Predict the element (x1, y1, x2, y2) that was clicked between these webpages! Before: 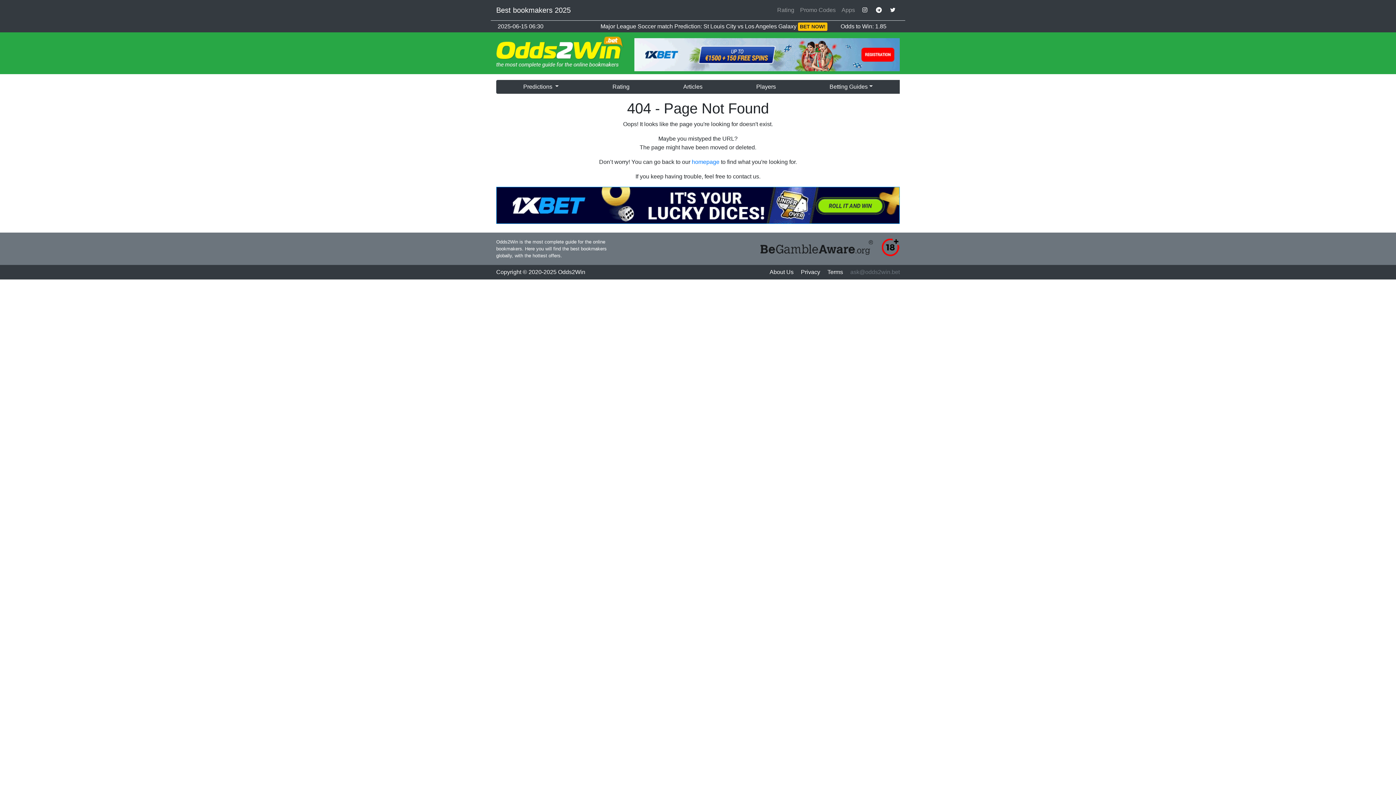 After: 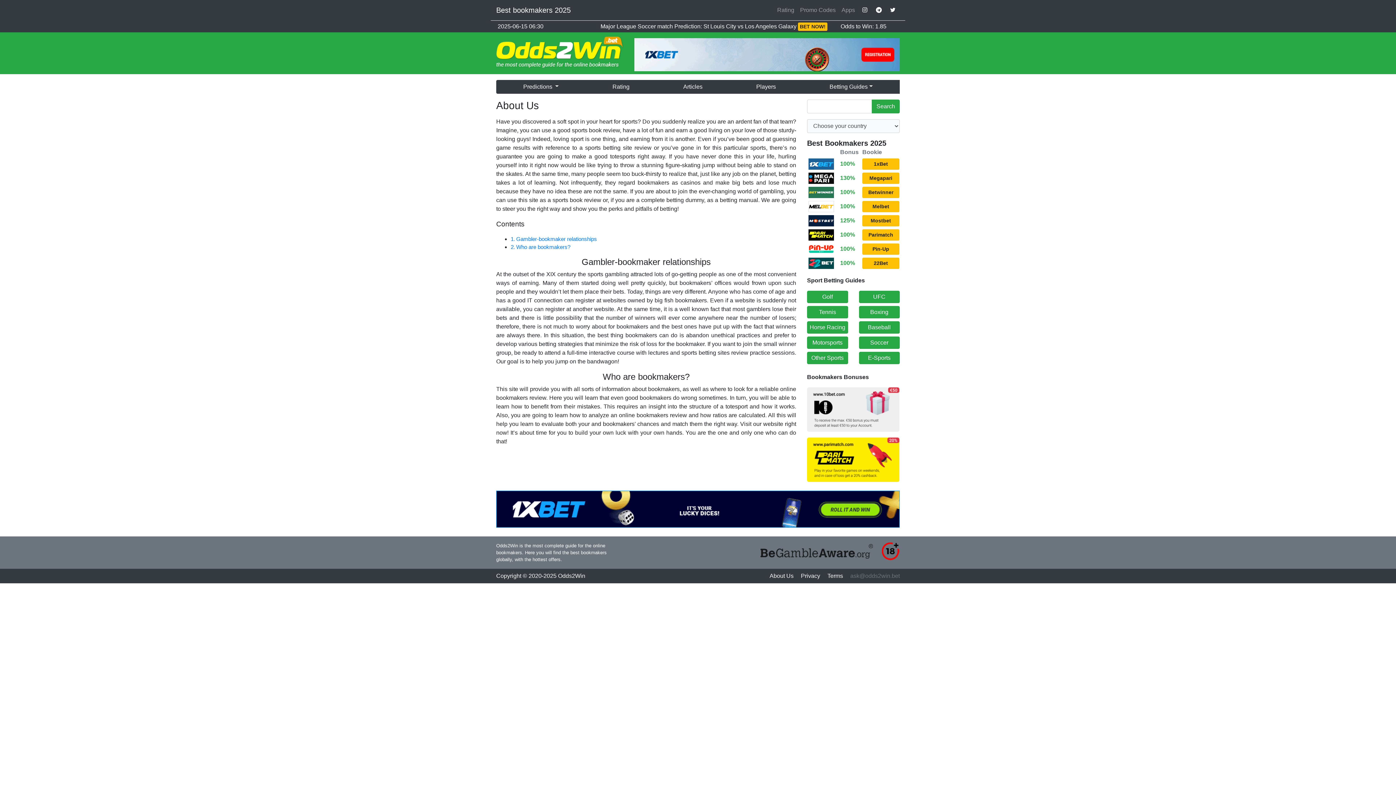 Action: bbox: (769, 269, 793, 275) label: About Us